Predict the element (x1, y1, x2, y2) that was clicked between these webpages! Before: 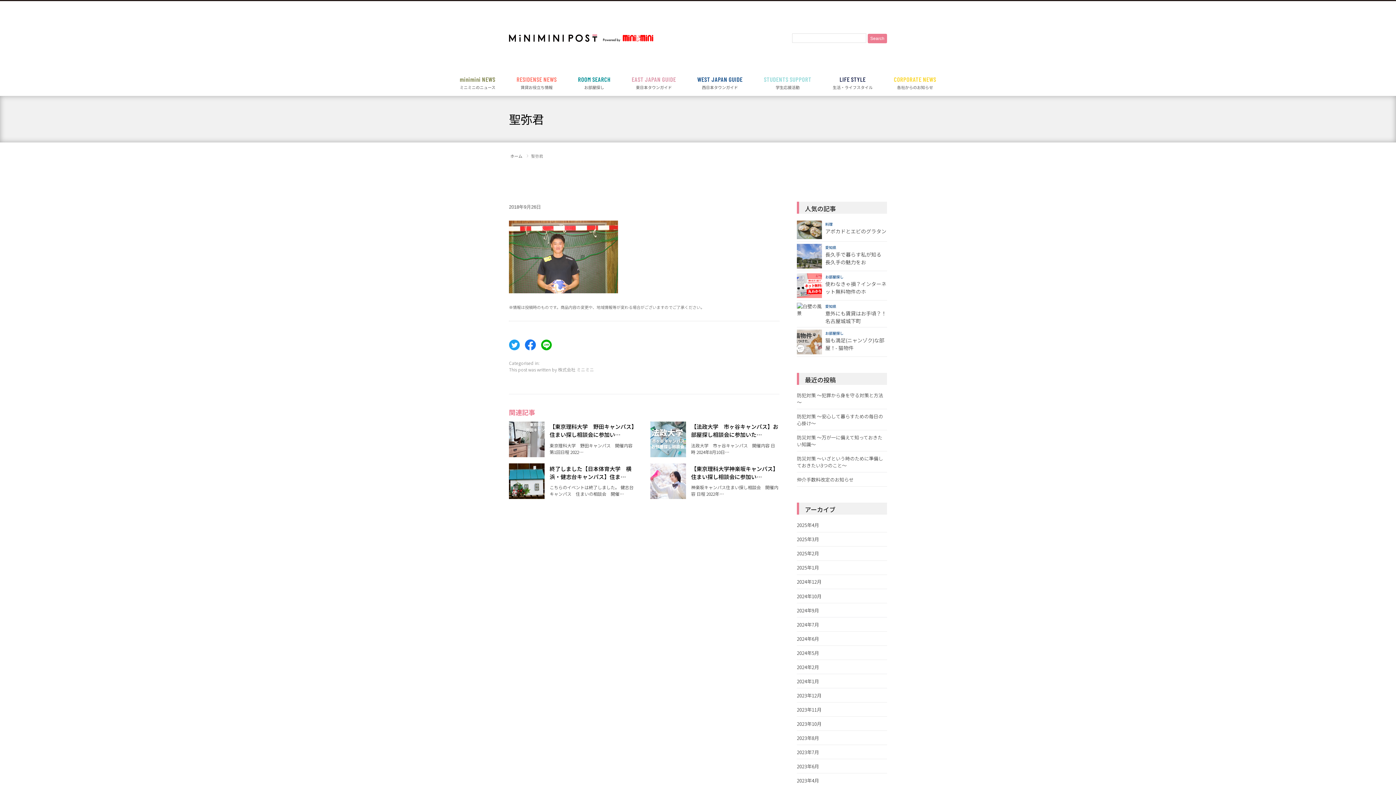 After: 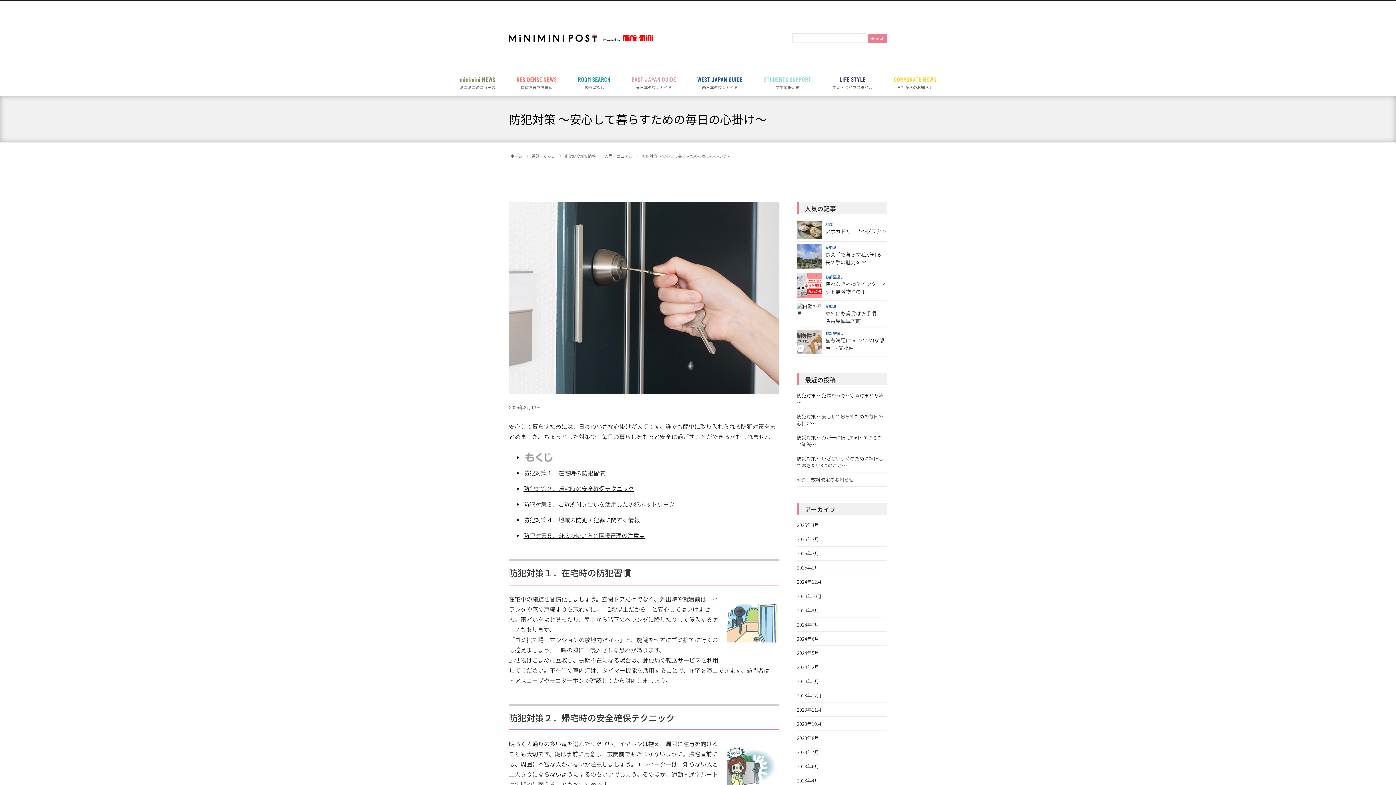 Action: bbox: (797, 413, 887, 426) label: 防犯対策 ～安心して暮らすための毎日の心掛け～